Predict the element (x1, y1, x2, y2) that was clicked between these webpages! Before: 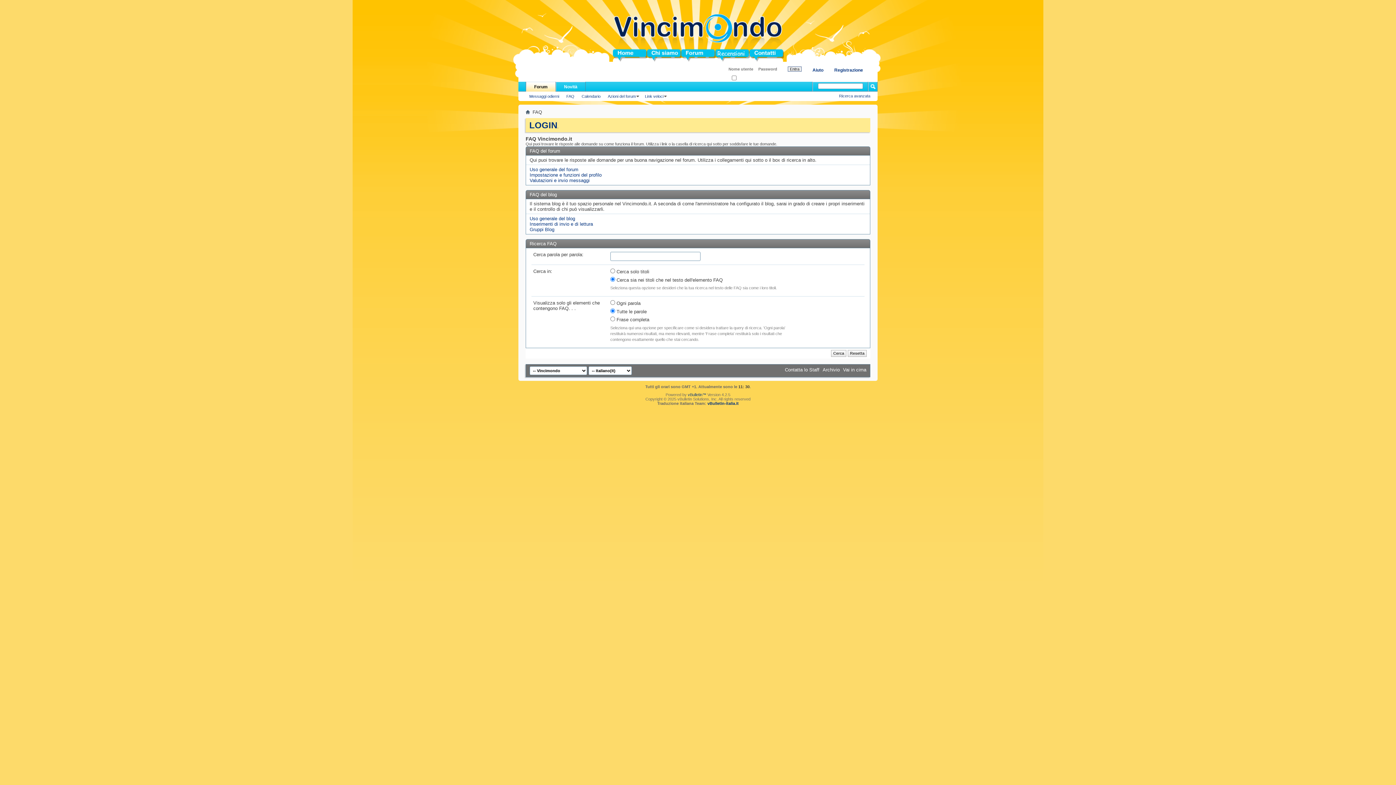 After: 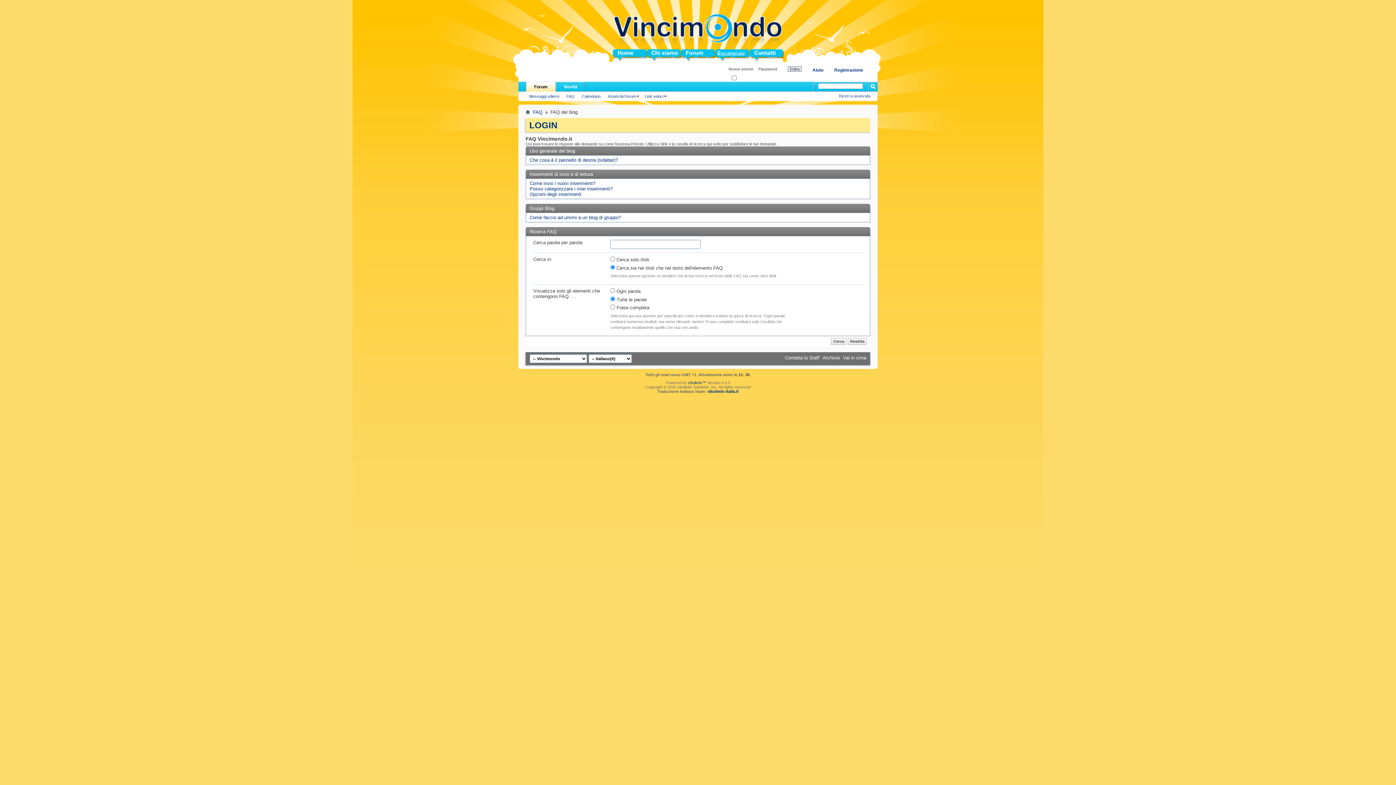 Action: label: Uso generale del blog bbox: (529, 216, 575, 221)